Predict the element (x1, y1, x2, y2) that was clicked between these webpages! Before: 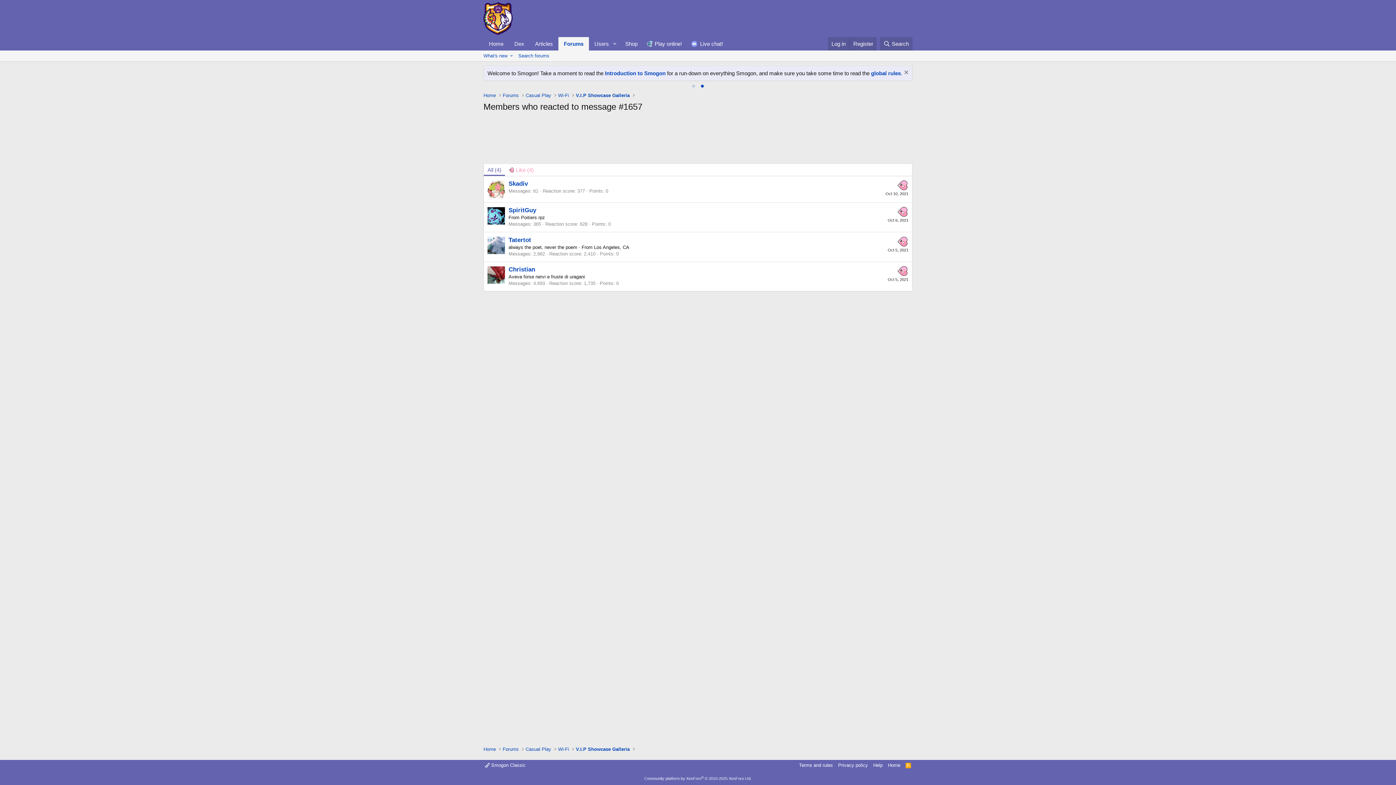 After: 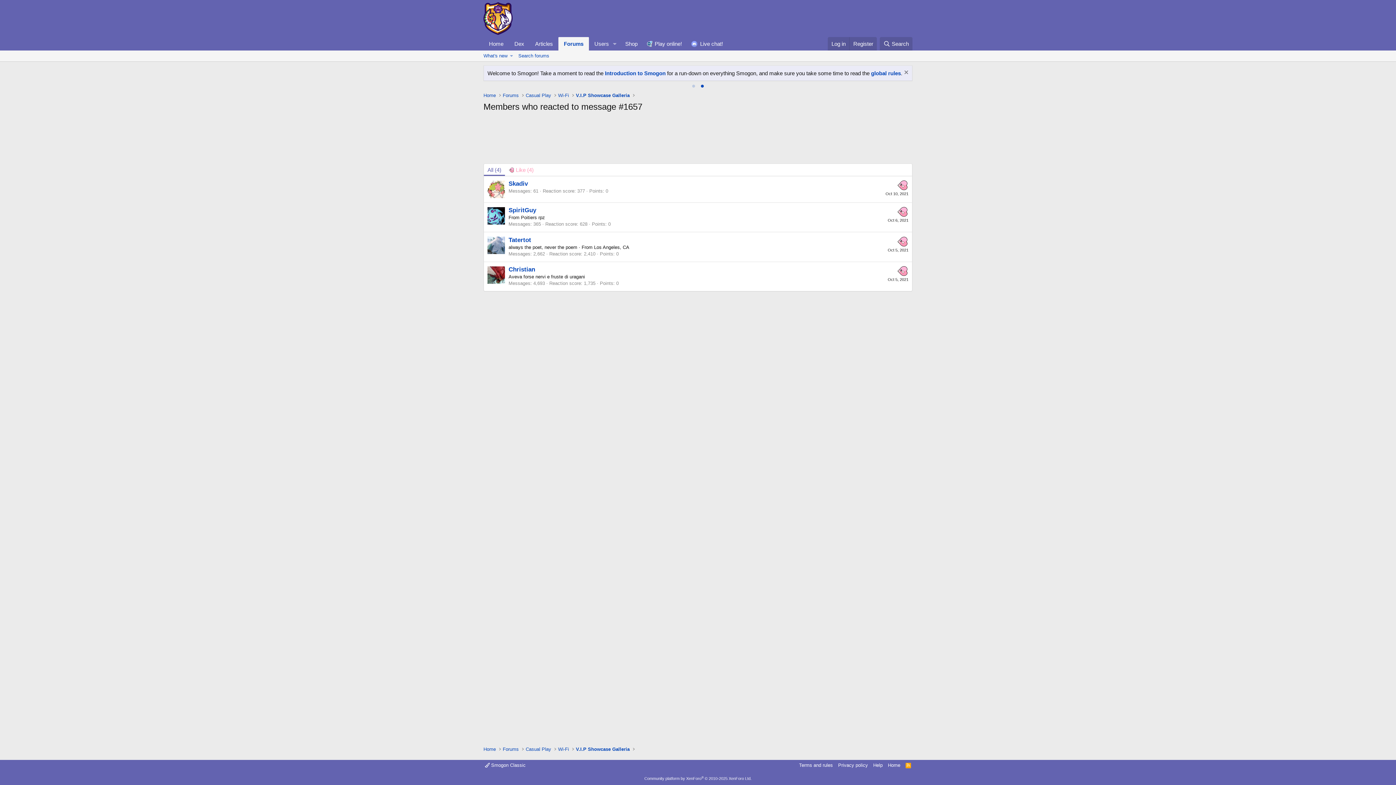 Action: label: Go to slide #2 bbox: (698, 80, 706, 91)